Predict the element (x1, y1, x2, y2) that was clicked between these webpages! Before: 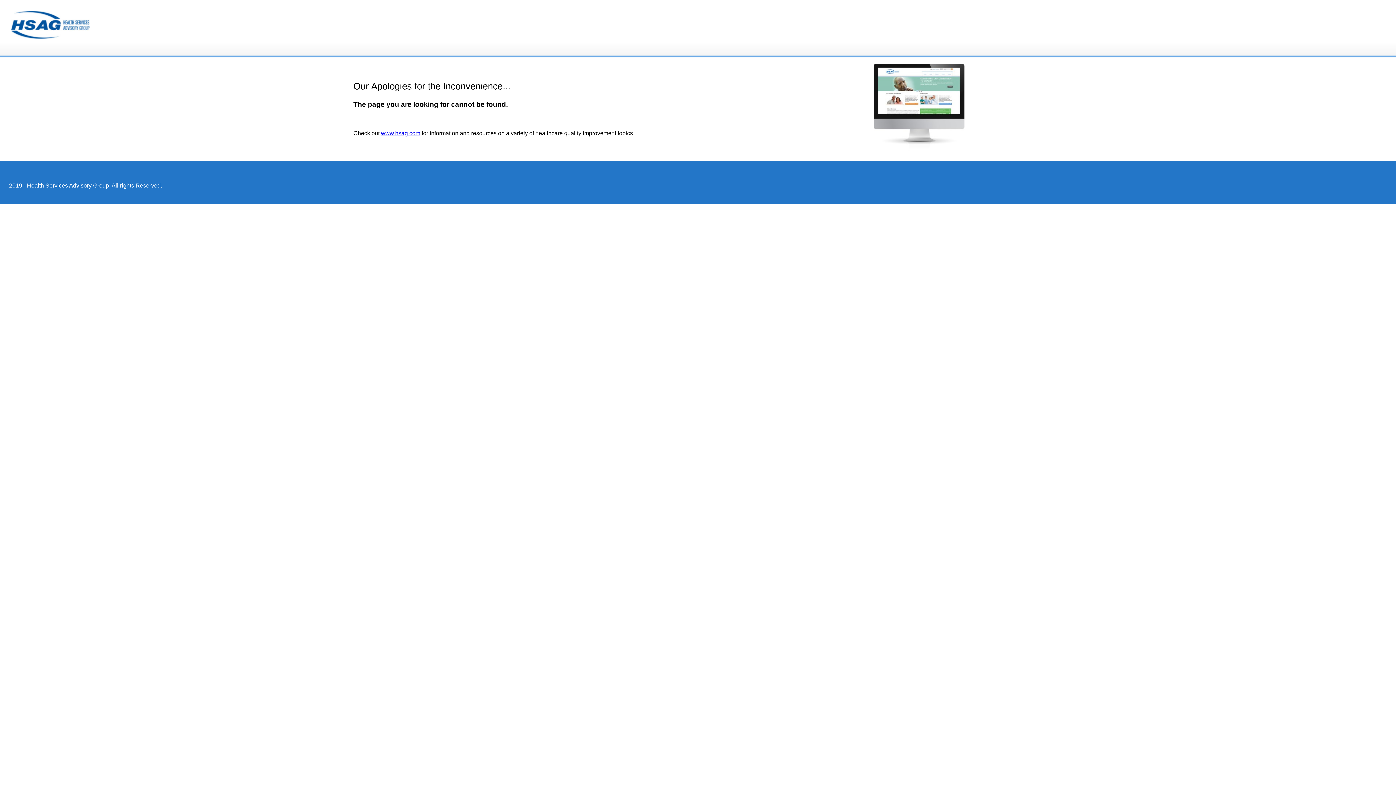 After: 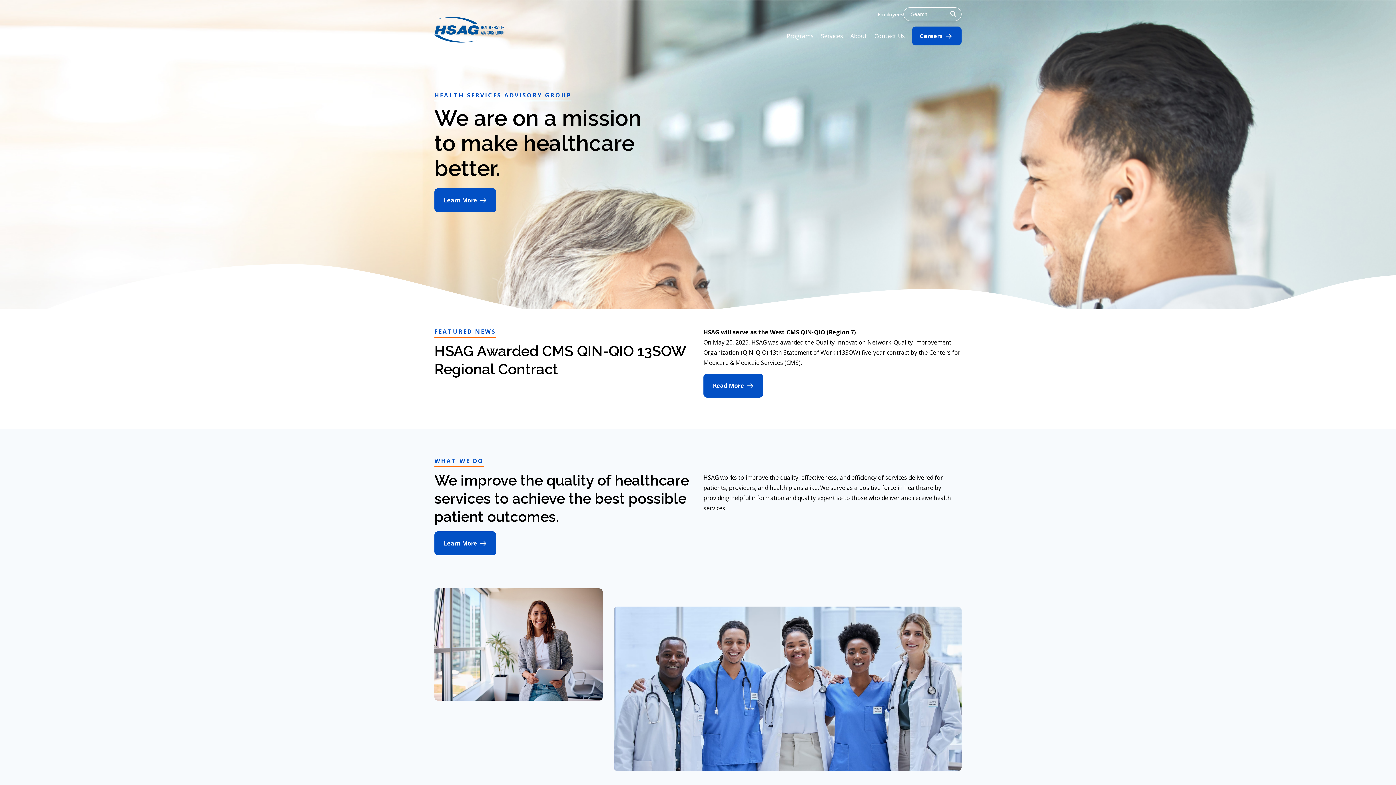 Action: bbox: (381, 130, 420, 136) label: www.hsag.com